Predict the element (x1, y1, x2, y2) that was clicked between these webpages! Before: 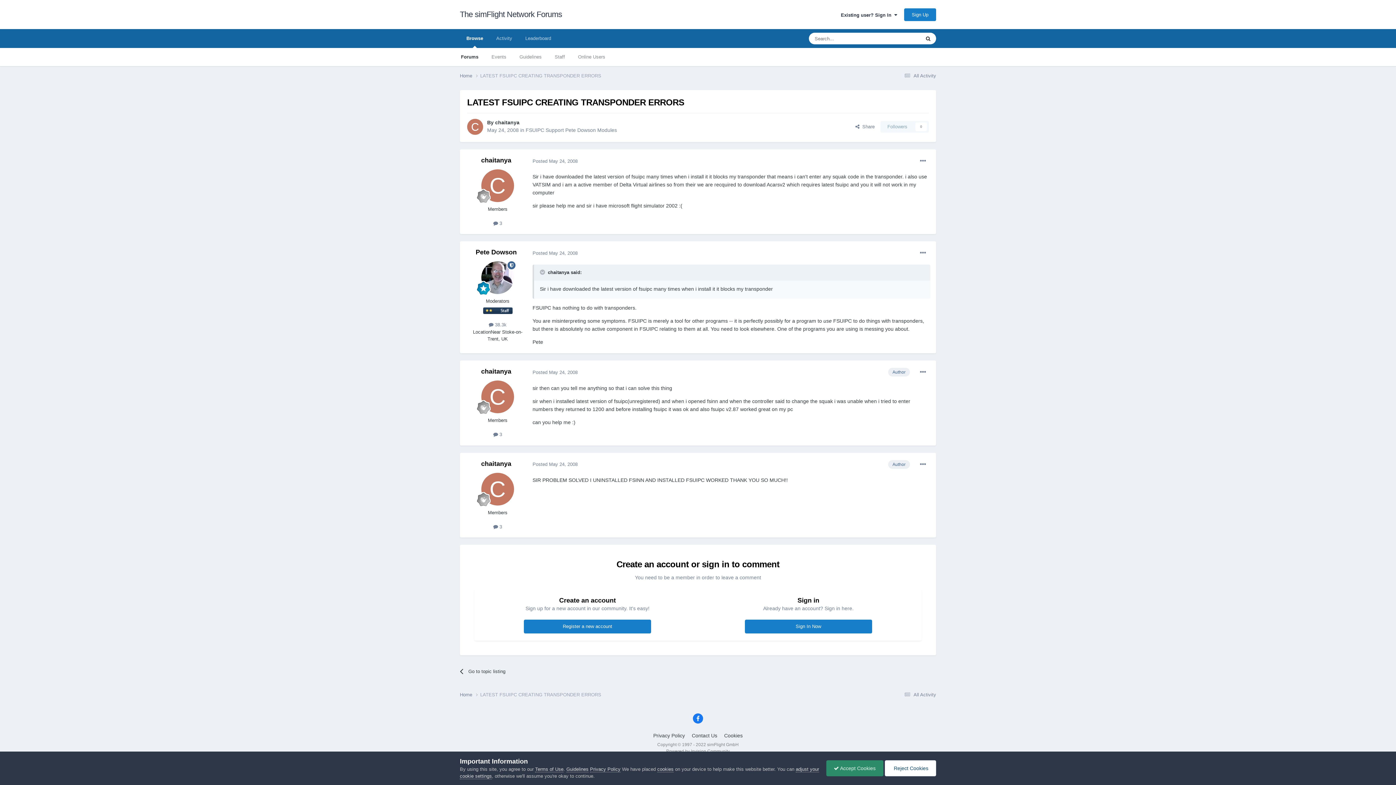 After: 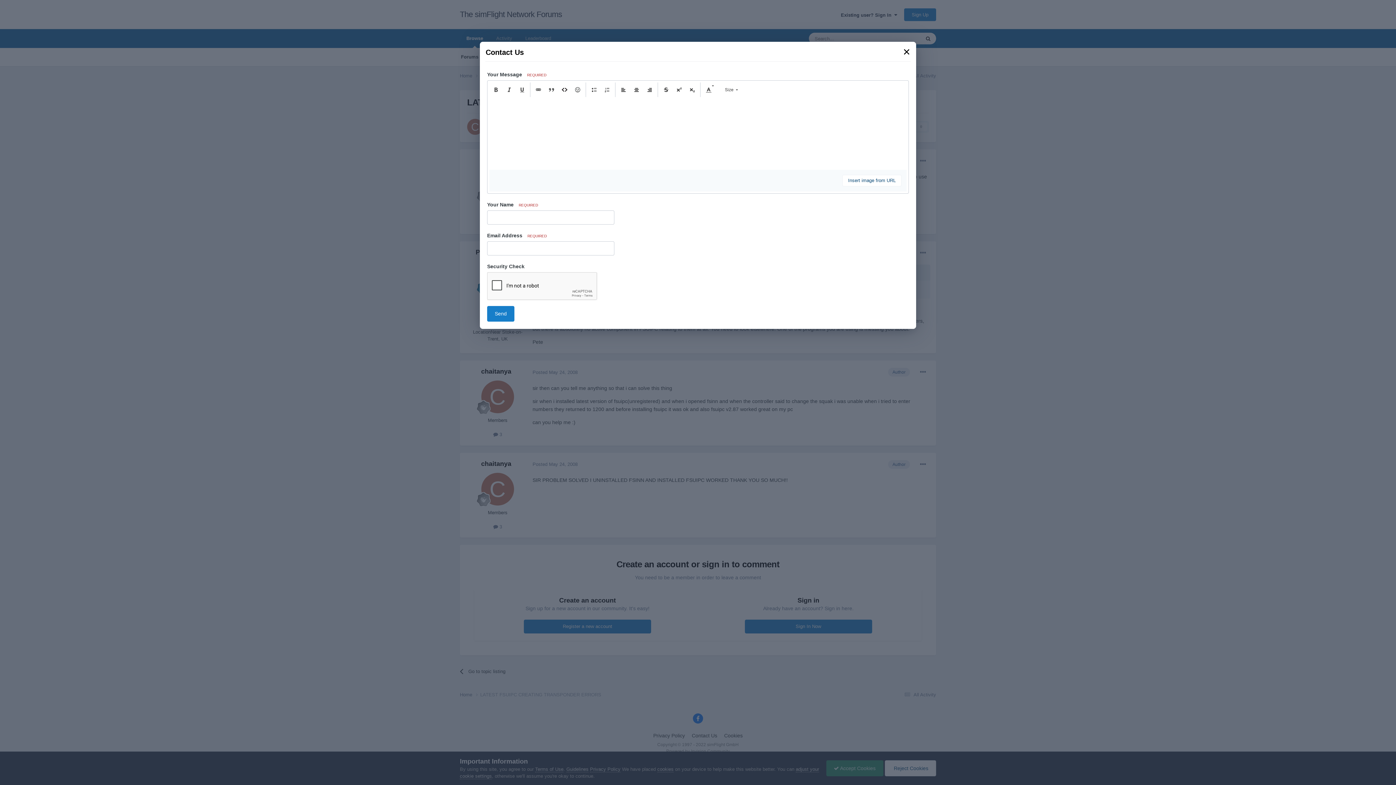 Action: label: Contact Us bbox: (692, 733, 717, 738)